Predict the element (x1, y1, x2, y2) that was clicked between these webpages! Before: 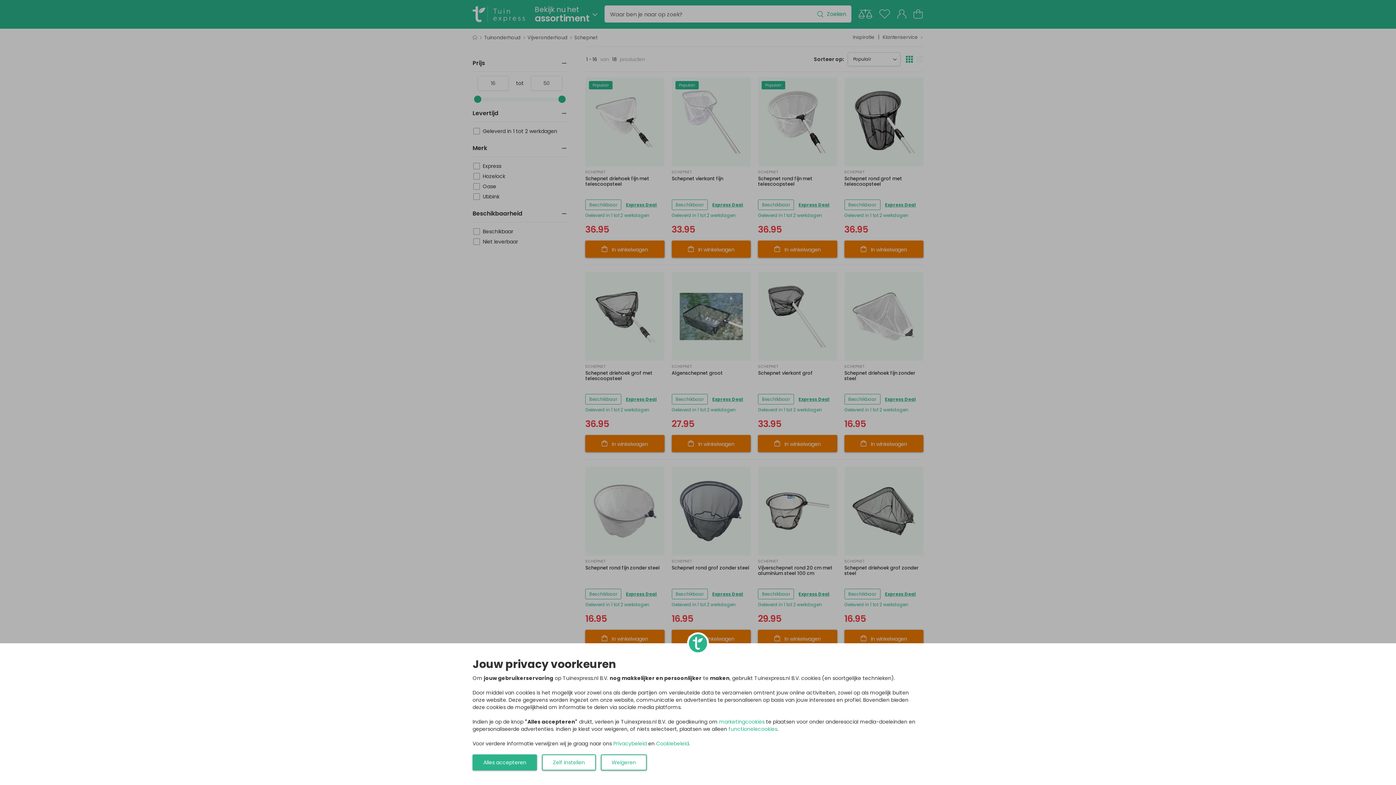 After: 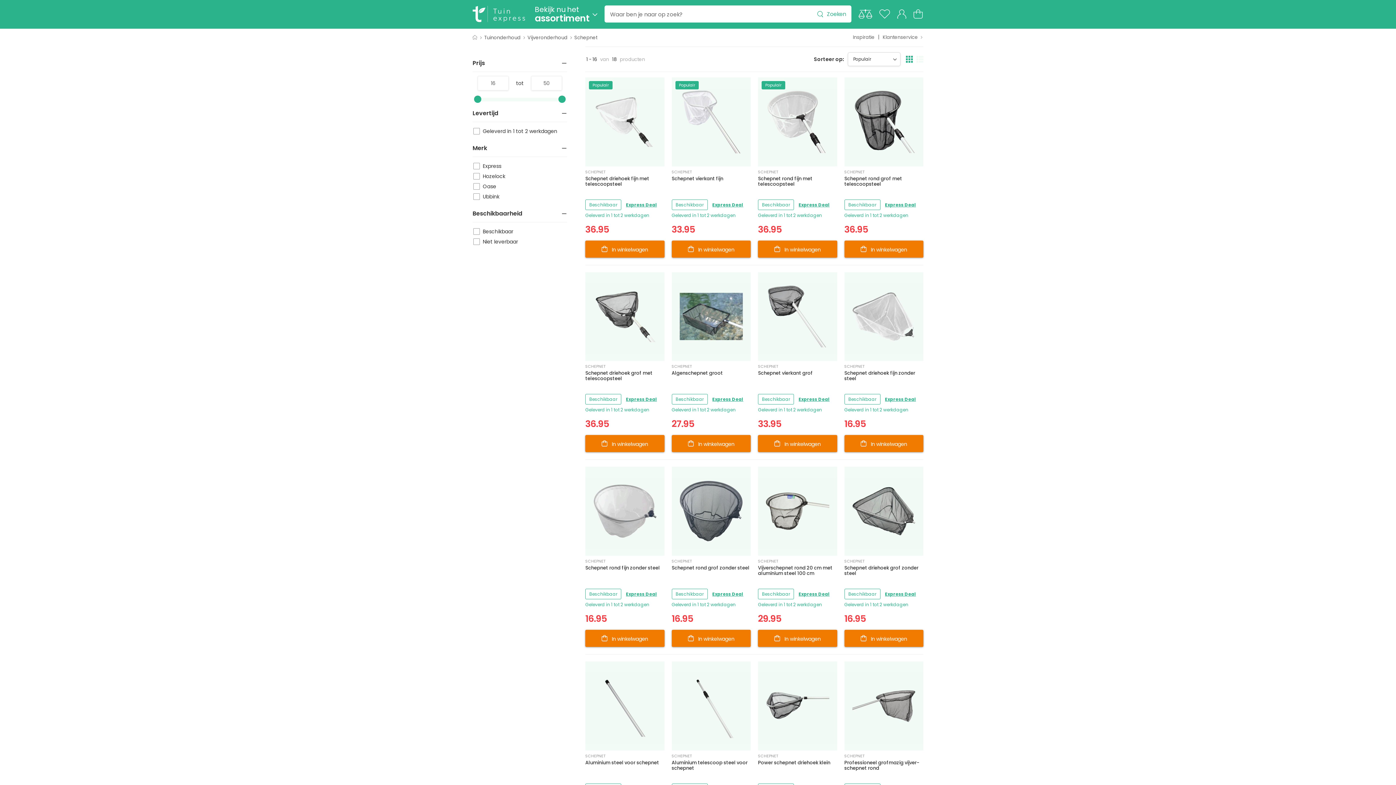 Action: bbox: (472, 754, 537, 770) label: Alles accepteren